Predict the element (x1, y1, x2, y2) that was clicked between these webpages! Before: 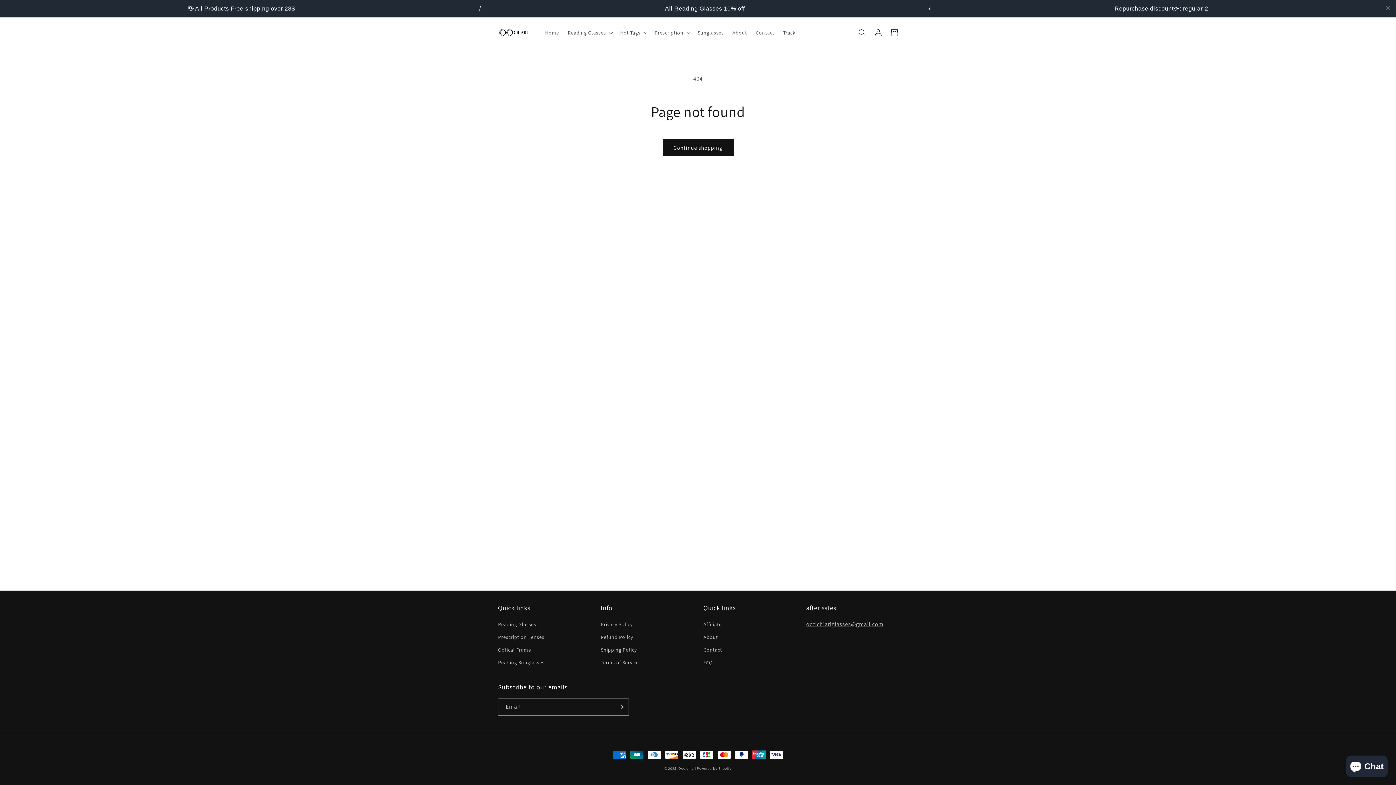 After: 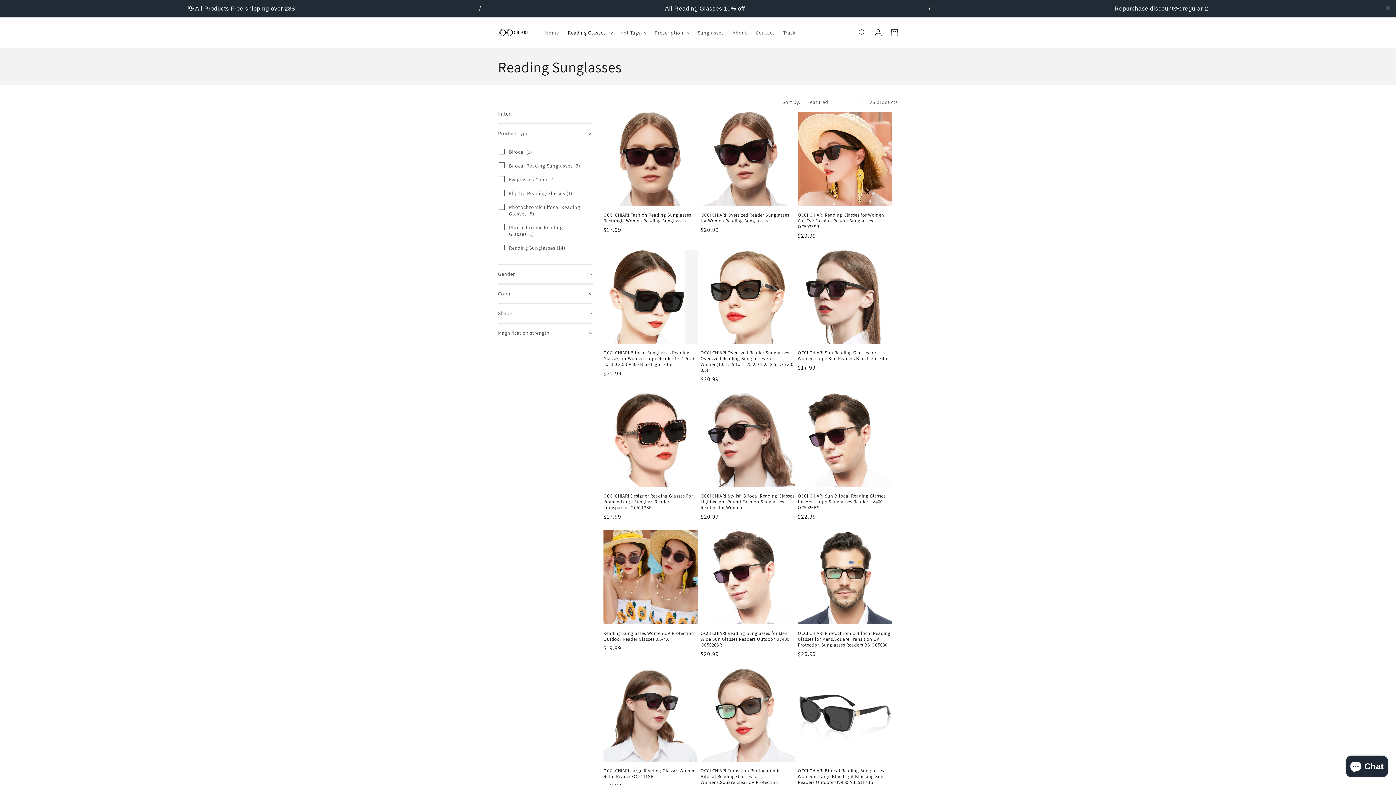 Action: label: Reading Sunglasses bbox: (498, 656, 544, 669)